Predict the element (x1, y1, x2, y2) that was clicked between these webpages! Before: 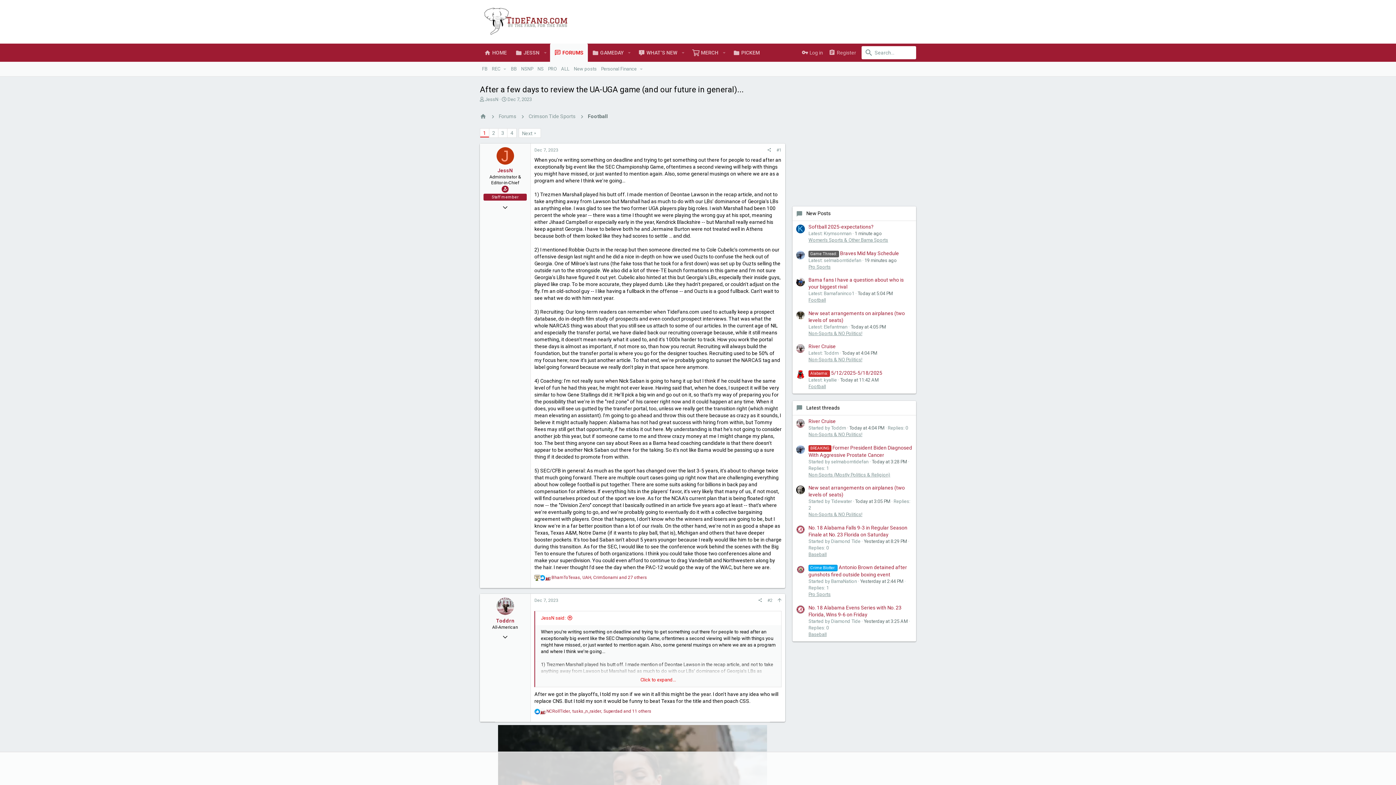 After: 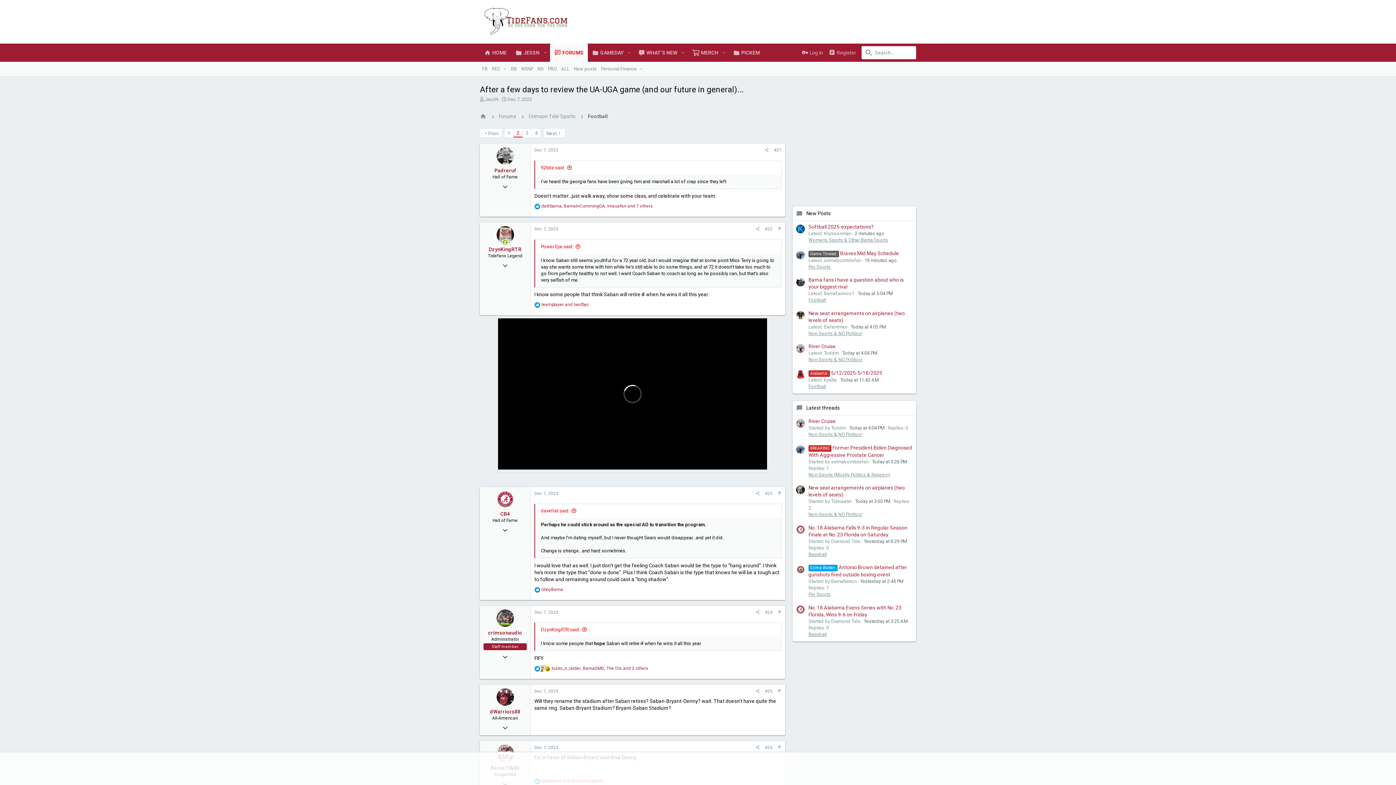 Action: bbox: (518, 128, 541, 137) label: Next